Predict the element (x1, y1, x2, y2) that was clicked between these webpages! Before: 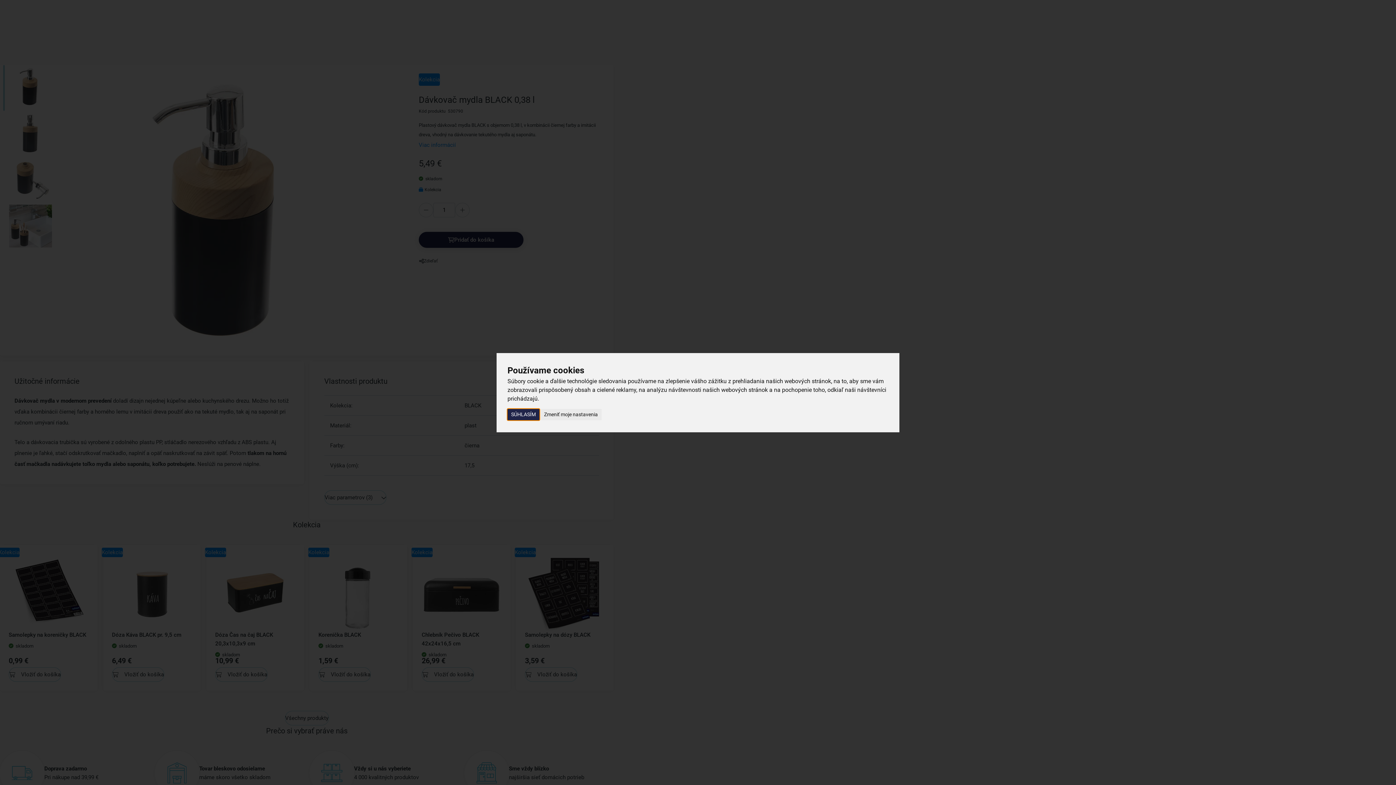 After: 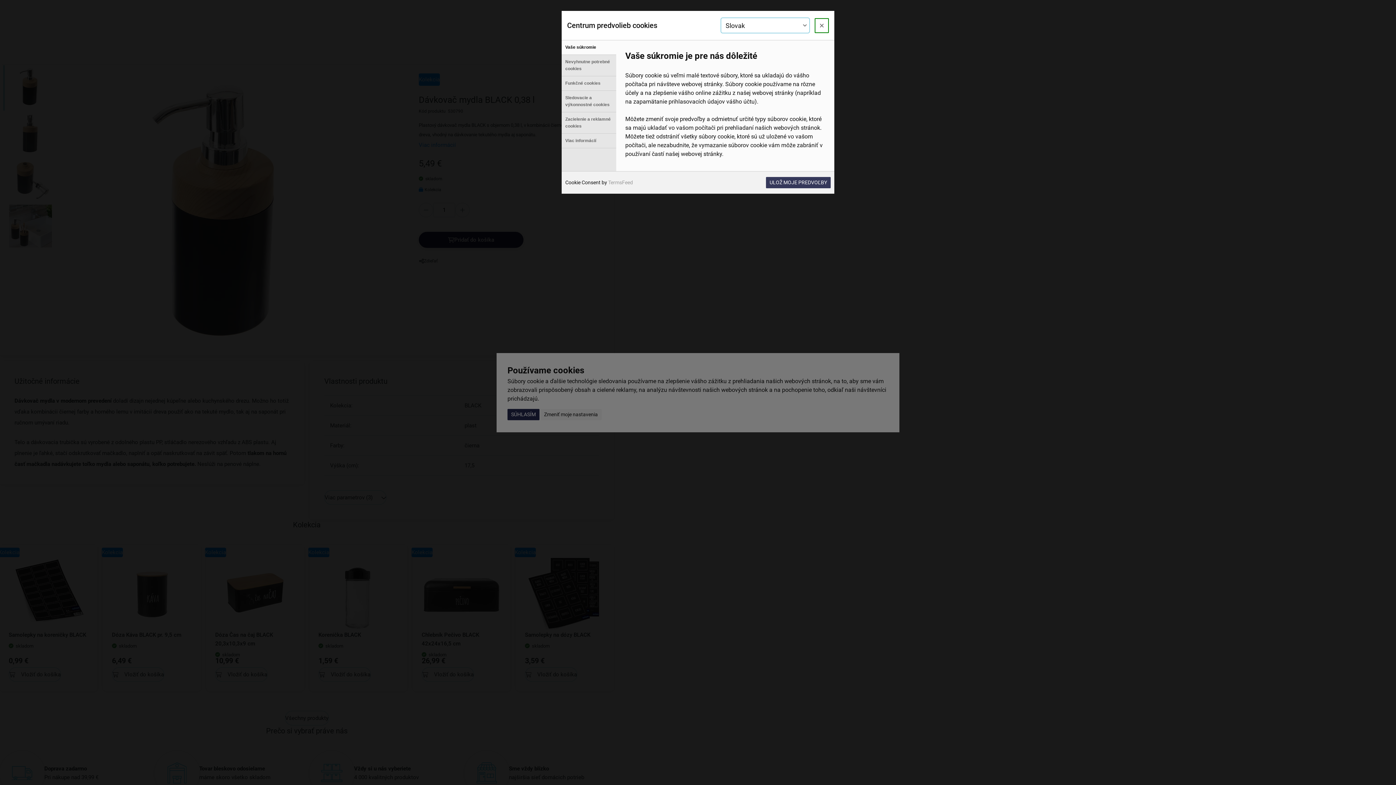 Action: bbox: (540, 409, 601, 420) label: Zmeniť moje nastavenia